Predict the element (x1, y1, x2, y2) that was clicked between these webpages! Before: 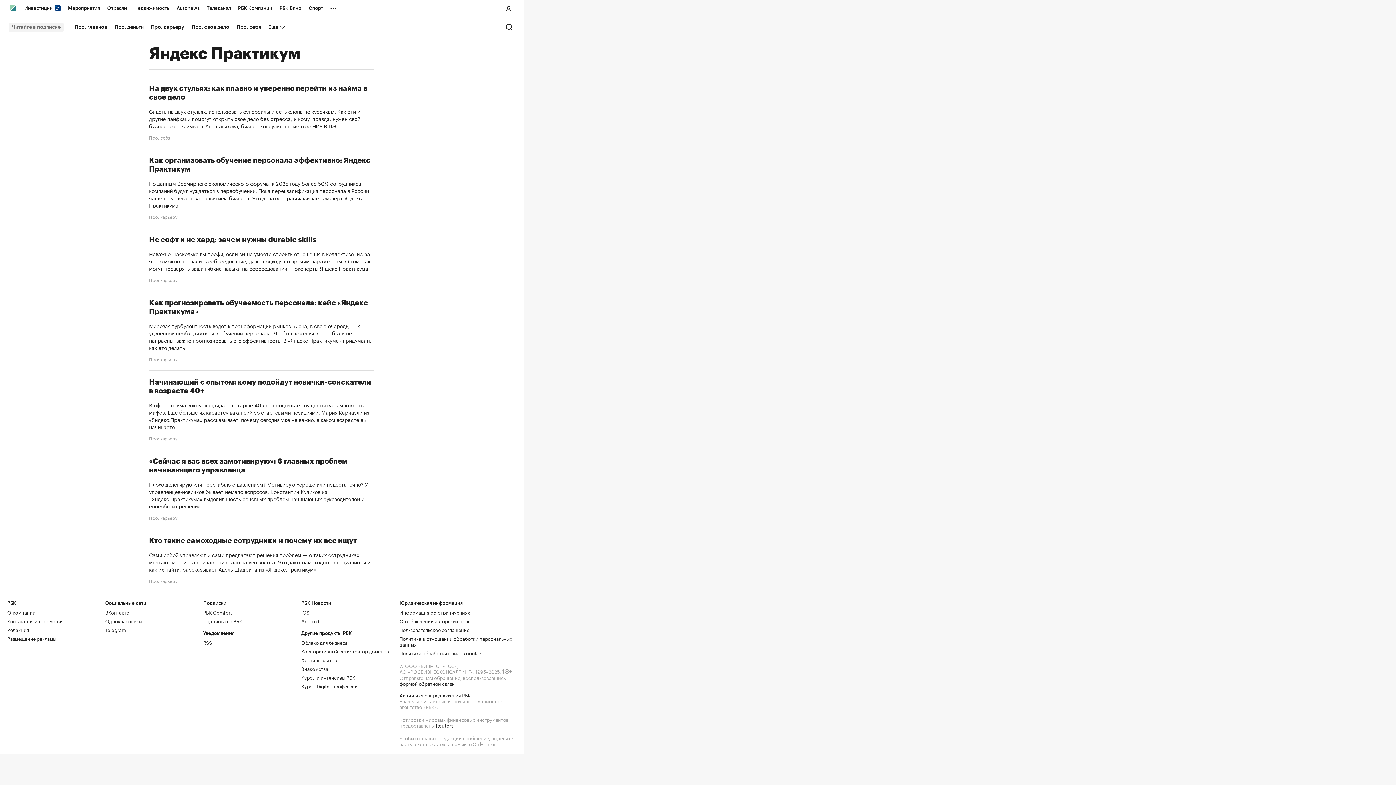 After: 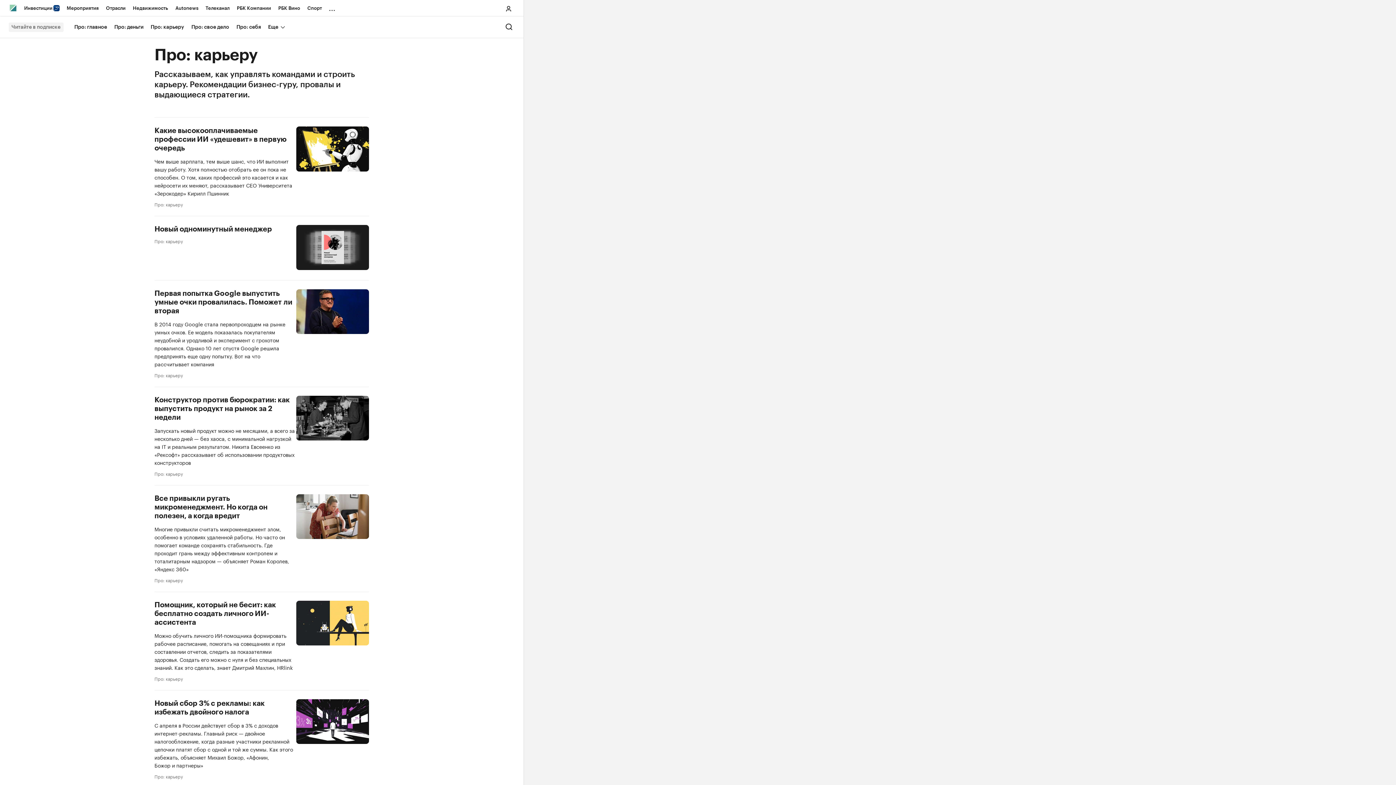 Action: label: Про: карьеру bbox: (149, 578, 177, 583)